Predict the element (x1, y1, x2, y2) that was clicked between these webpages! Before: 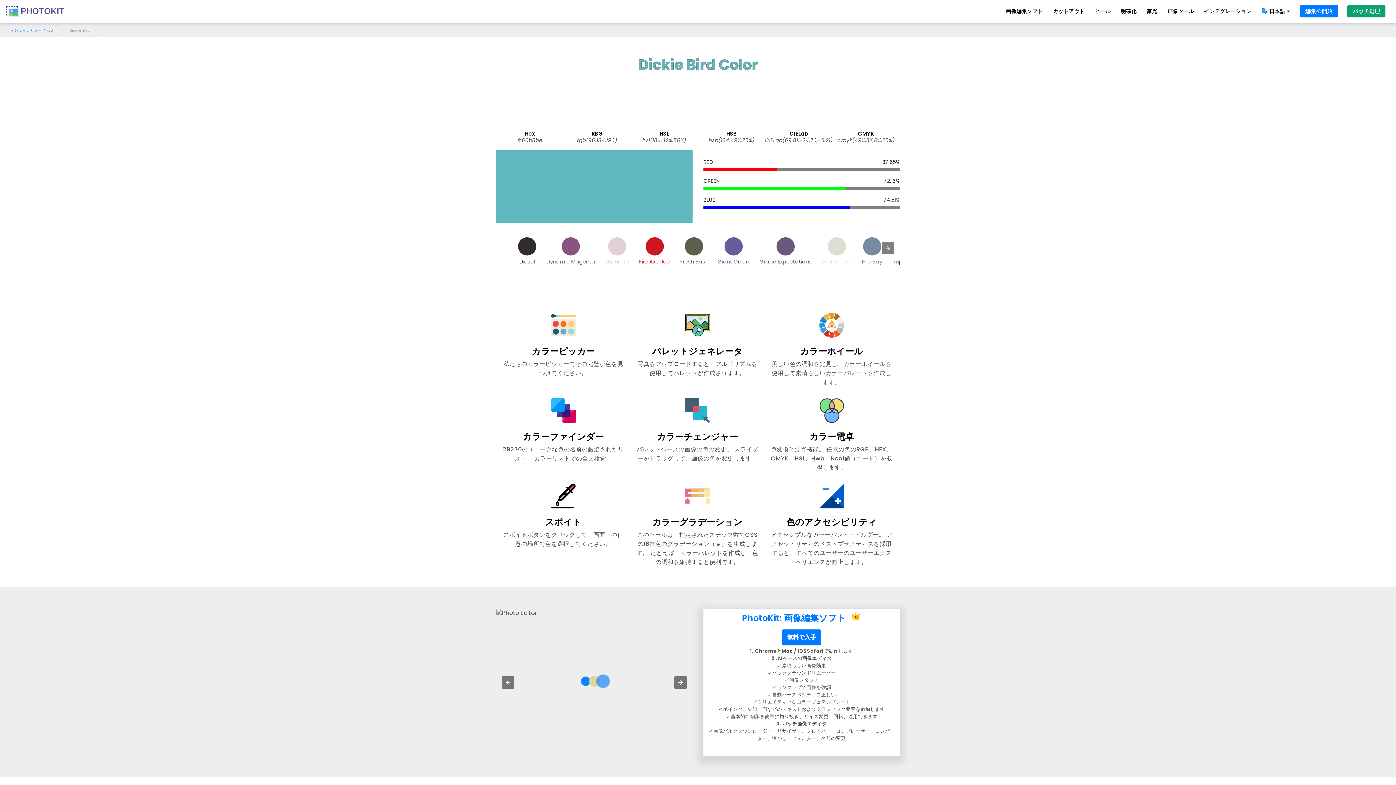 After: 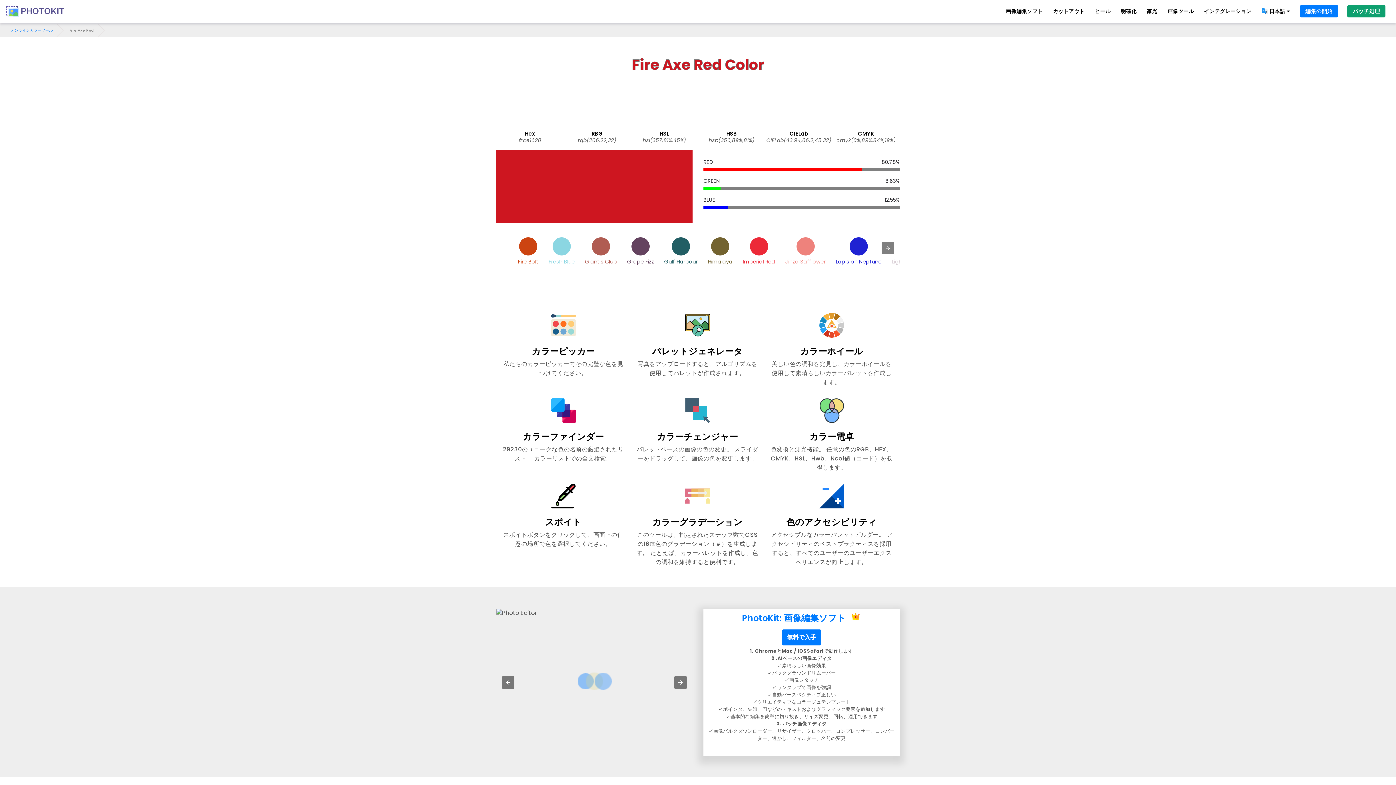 Action: bbox: (635, 233, 673, 268) label: Fire Axe Red